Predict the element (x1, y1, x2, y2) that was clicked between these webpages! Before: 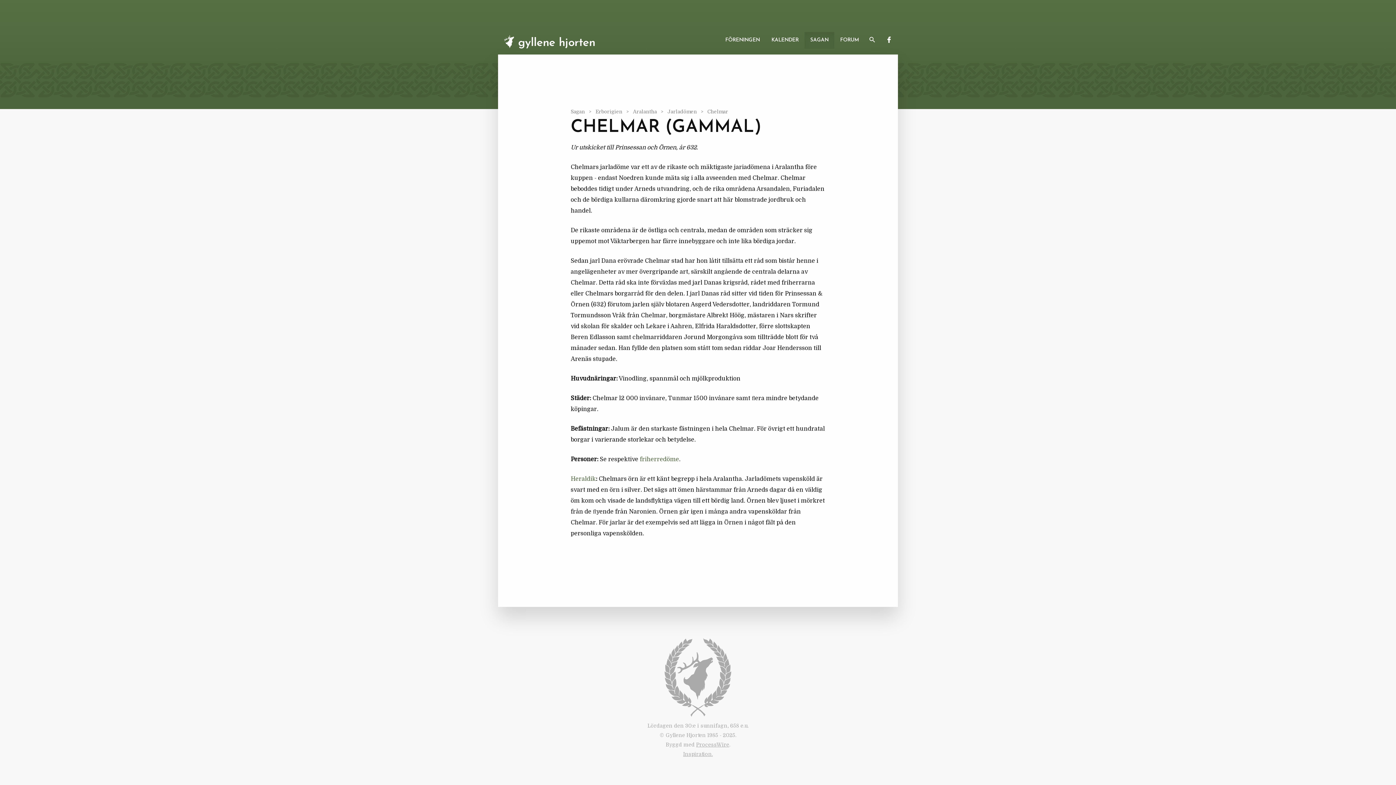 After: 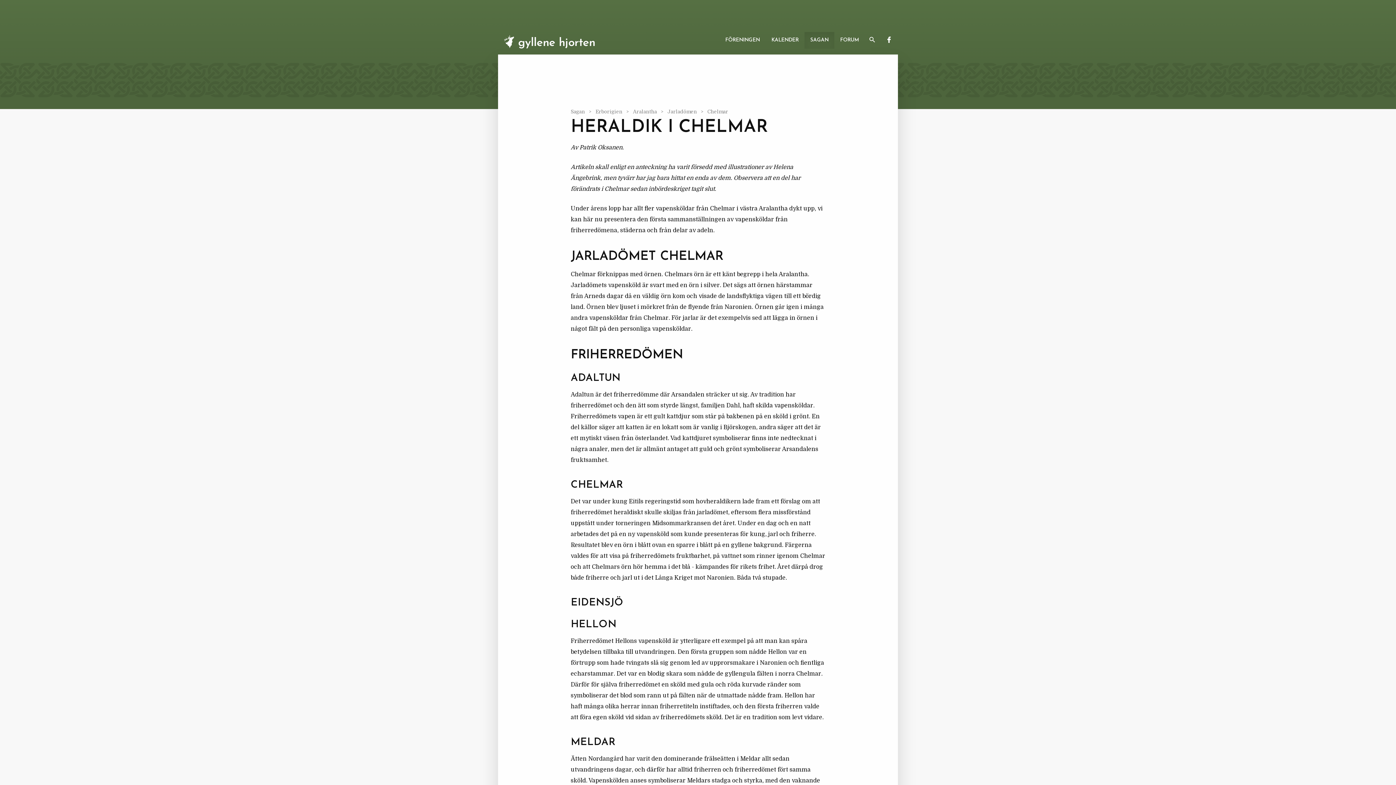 Action: bbox: (570, 476, 596, 482) label: Heraldik